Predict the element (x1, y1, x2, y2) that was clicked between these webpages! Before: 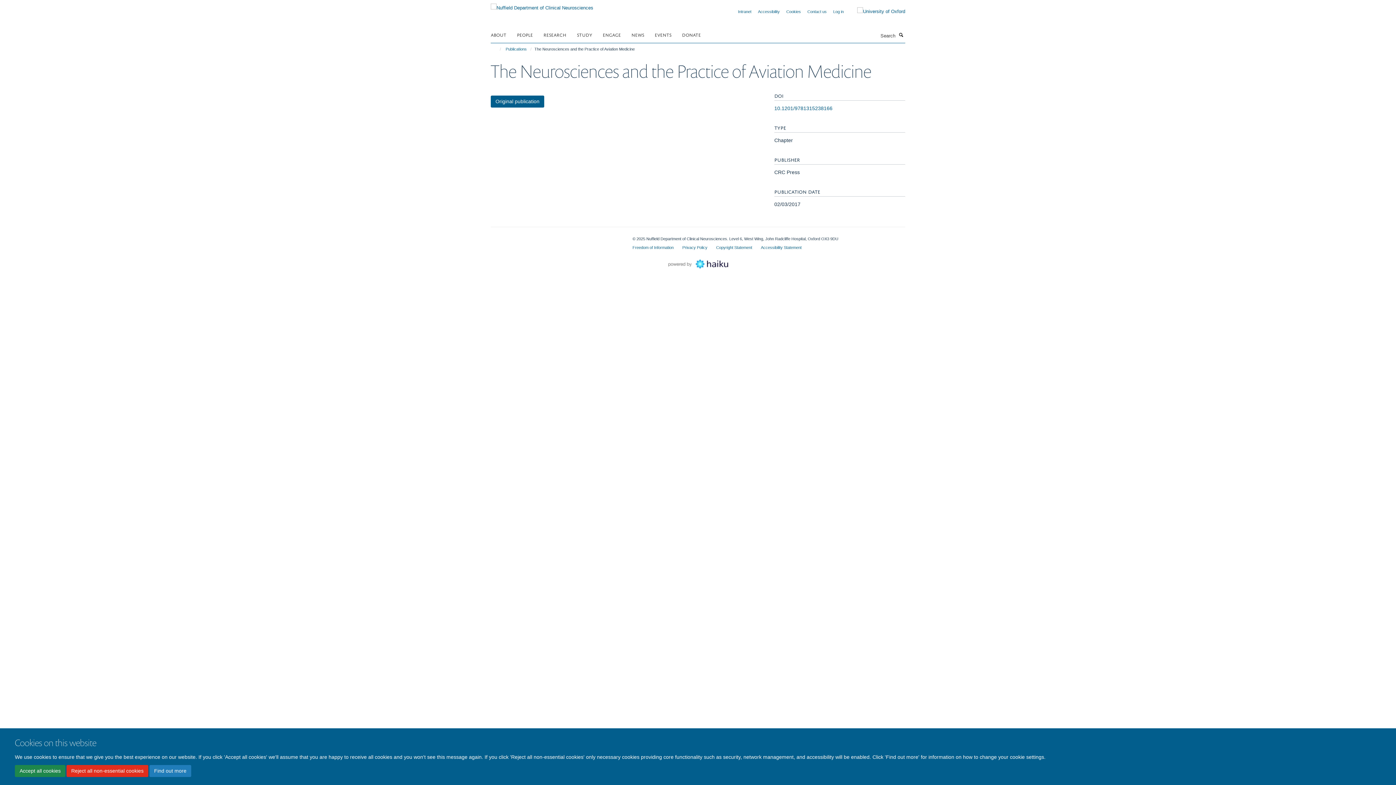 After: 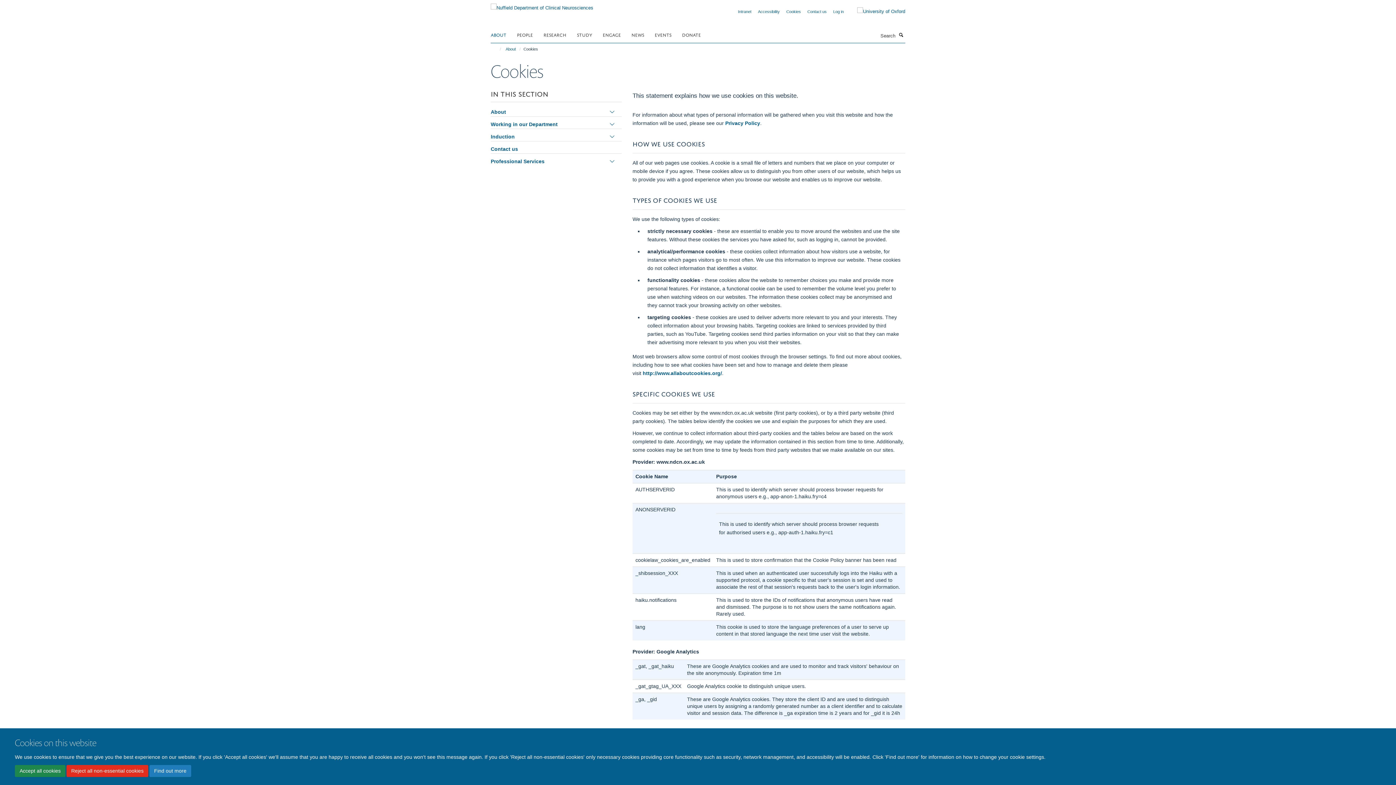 Action: label: Find out more bbox: (149, 765, 191, 777)